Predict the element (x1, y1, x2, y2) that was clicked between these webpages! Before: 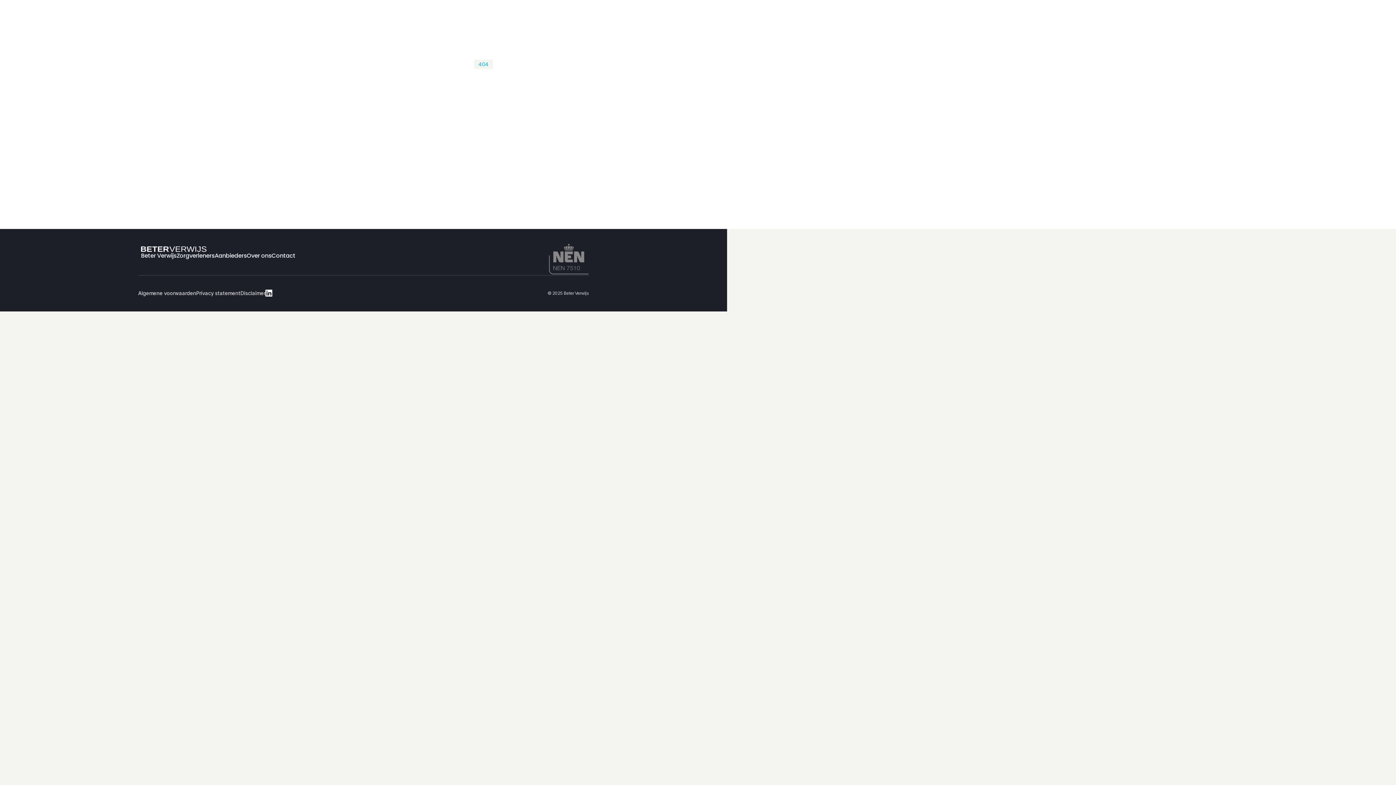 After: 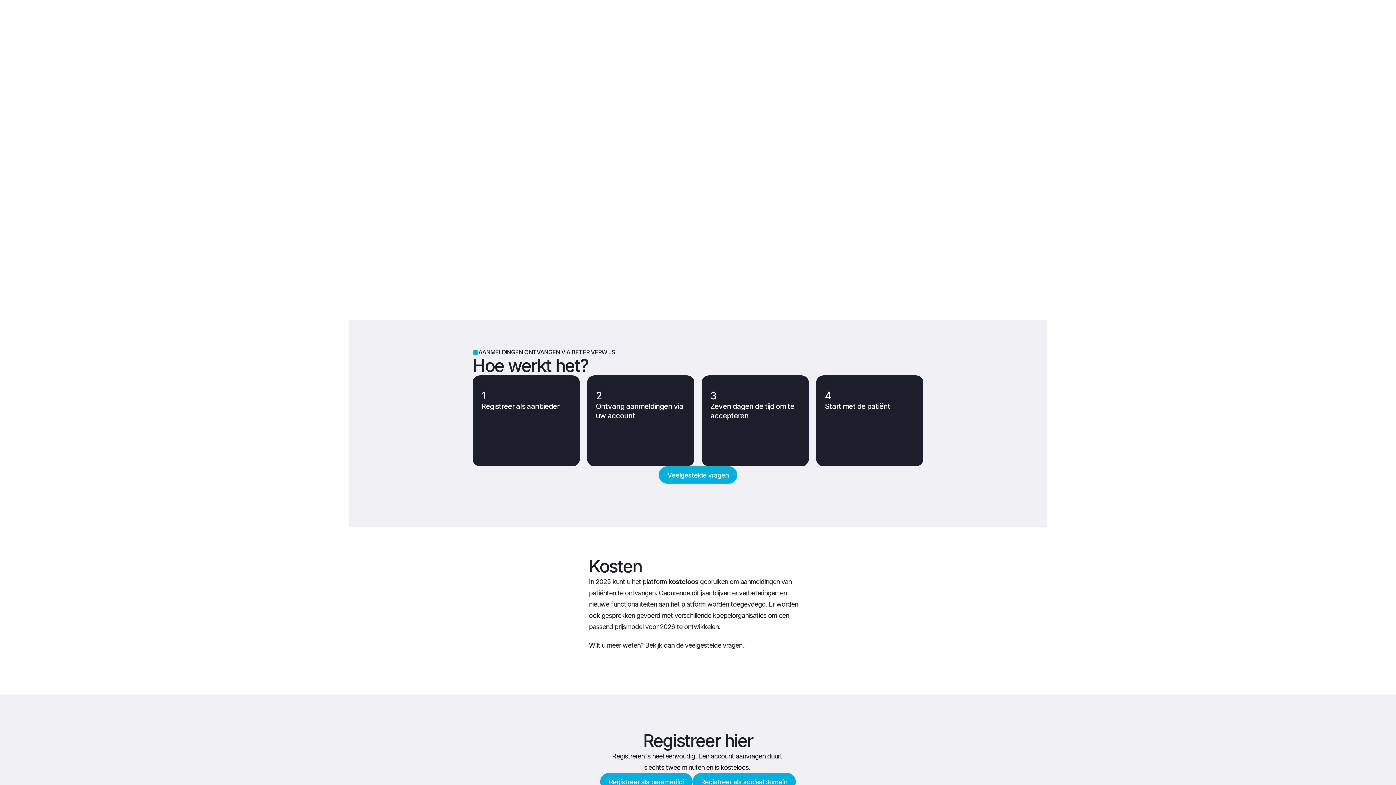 Action: label: Aanbieders bbox: (214, 252, 246, 260)